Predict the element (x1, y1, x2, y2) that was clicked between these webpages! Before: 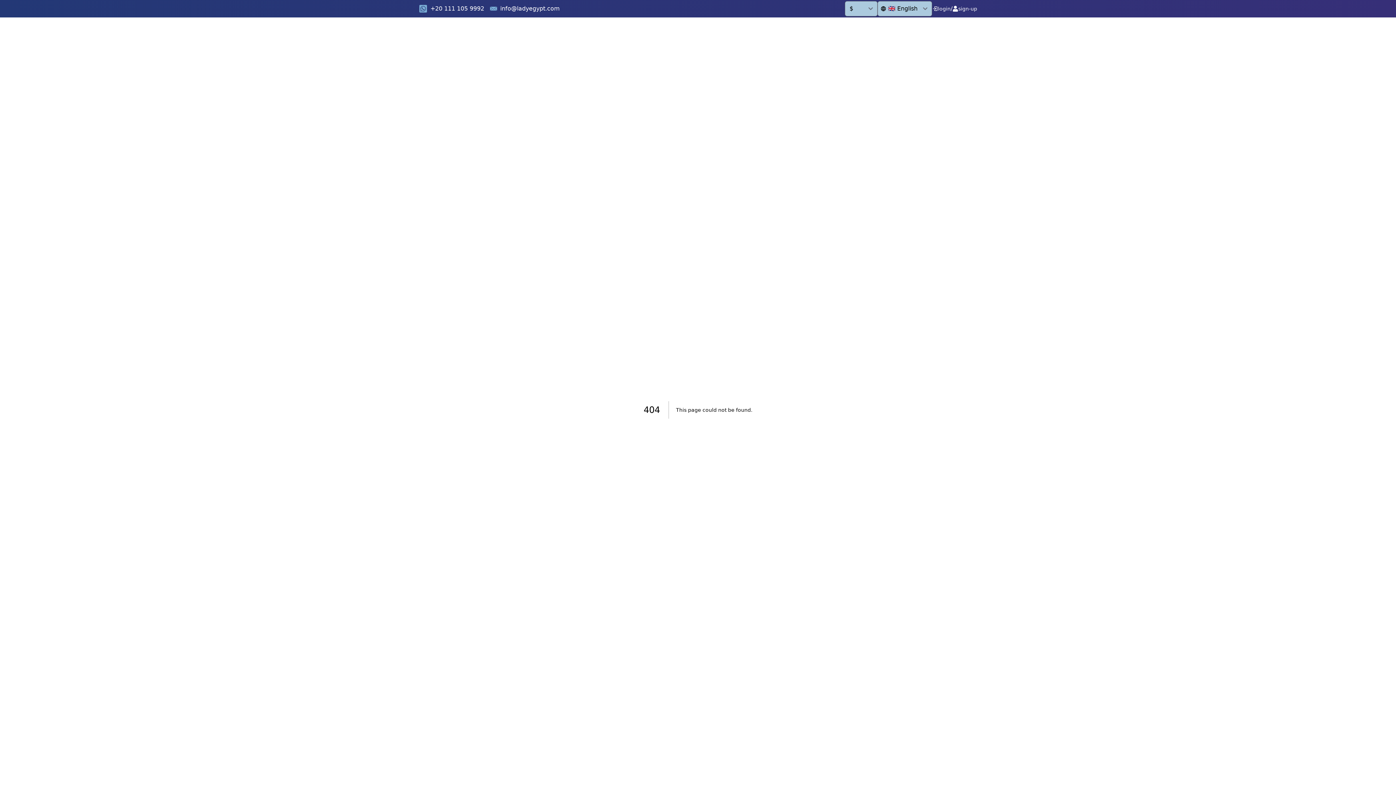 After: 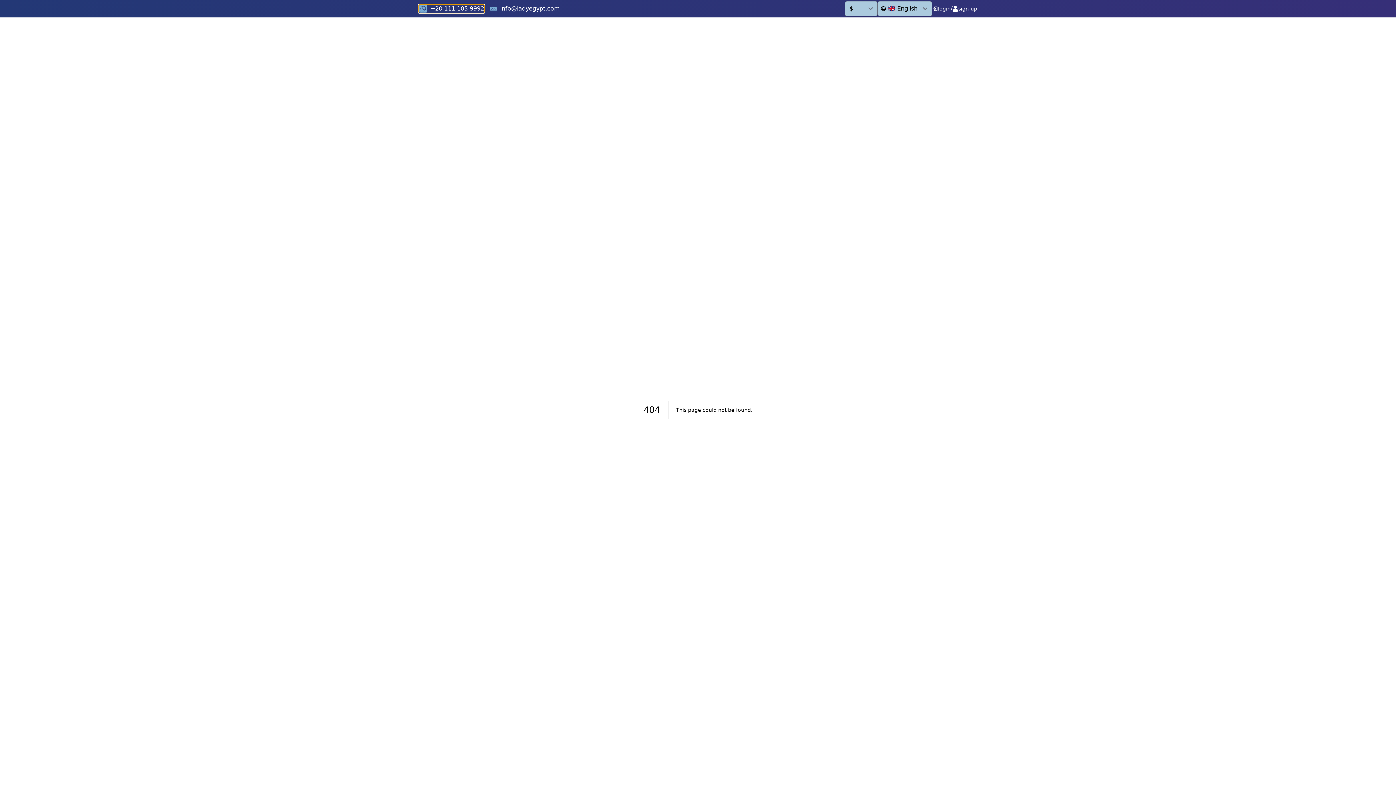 Action: bbox: (418, 4, 484, 13) label: +20 111 105 9992